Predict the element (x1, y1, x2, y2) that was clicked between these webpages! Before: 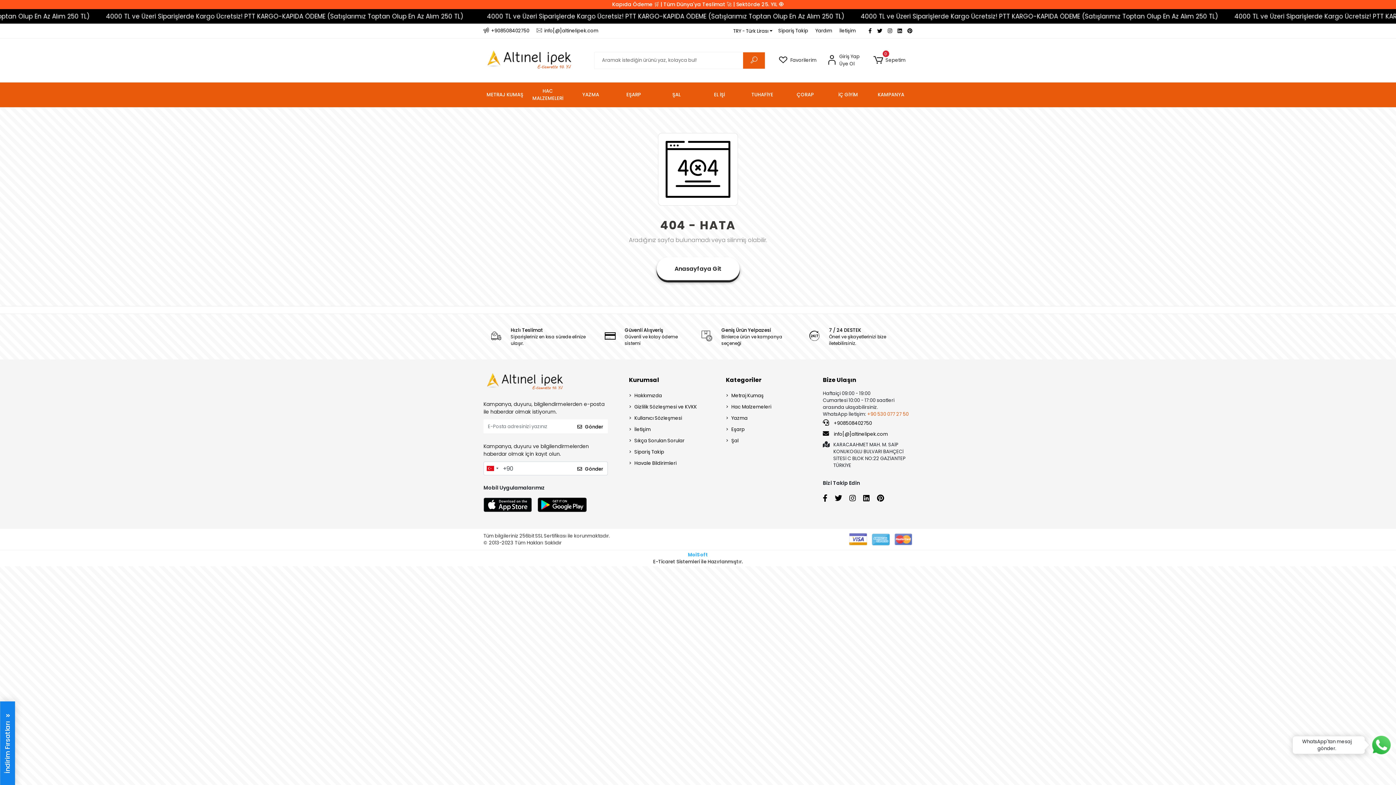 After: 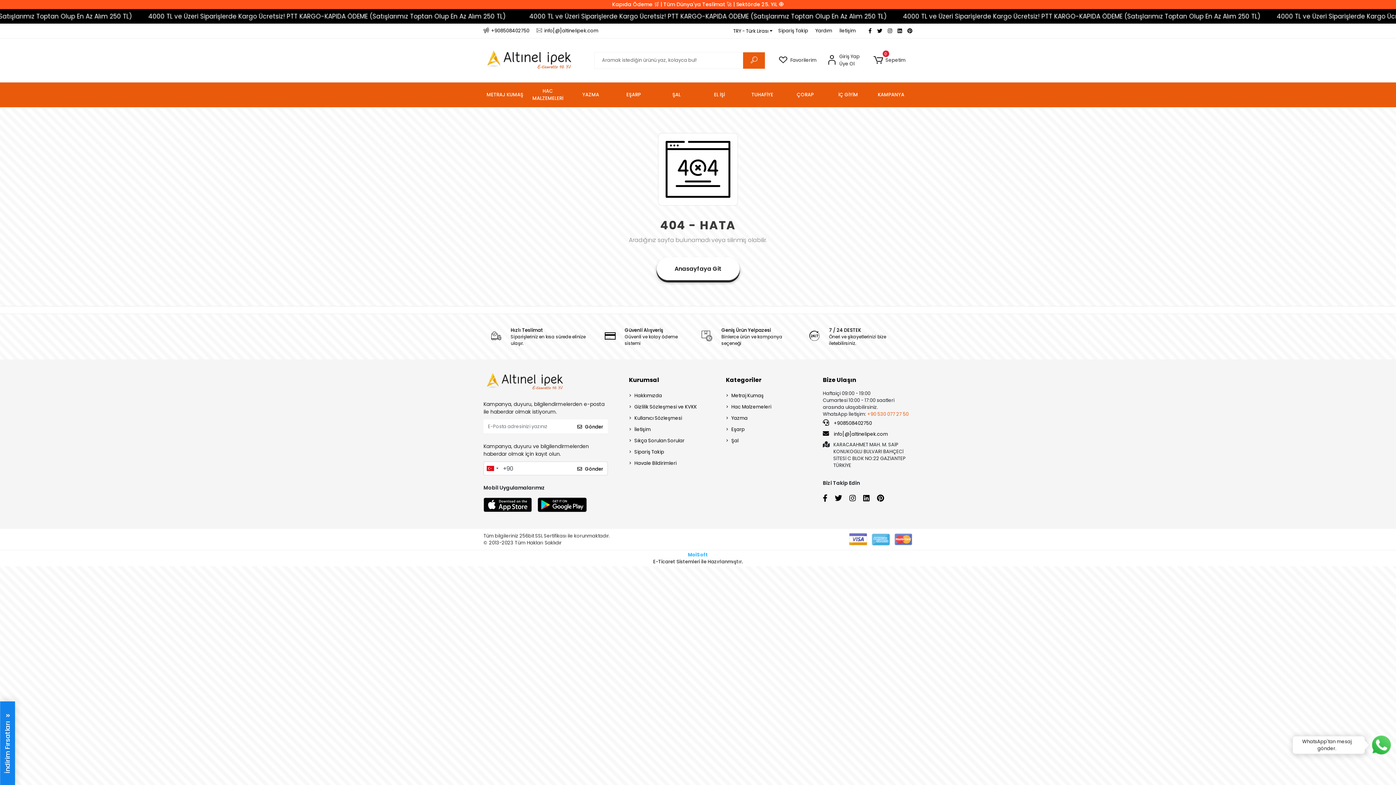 Action: bbox: (823, 493, 827, 503)